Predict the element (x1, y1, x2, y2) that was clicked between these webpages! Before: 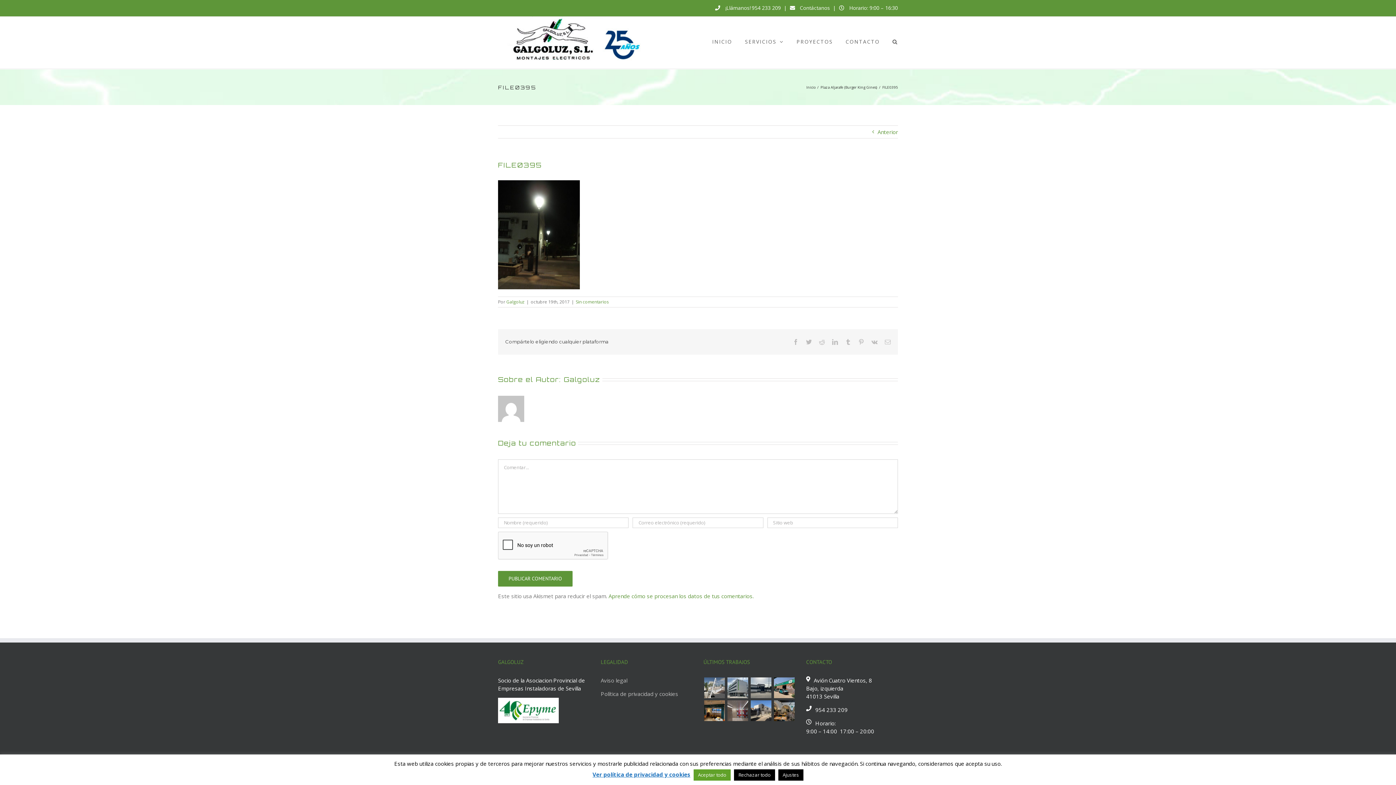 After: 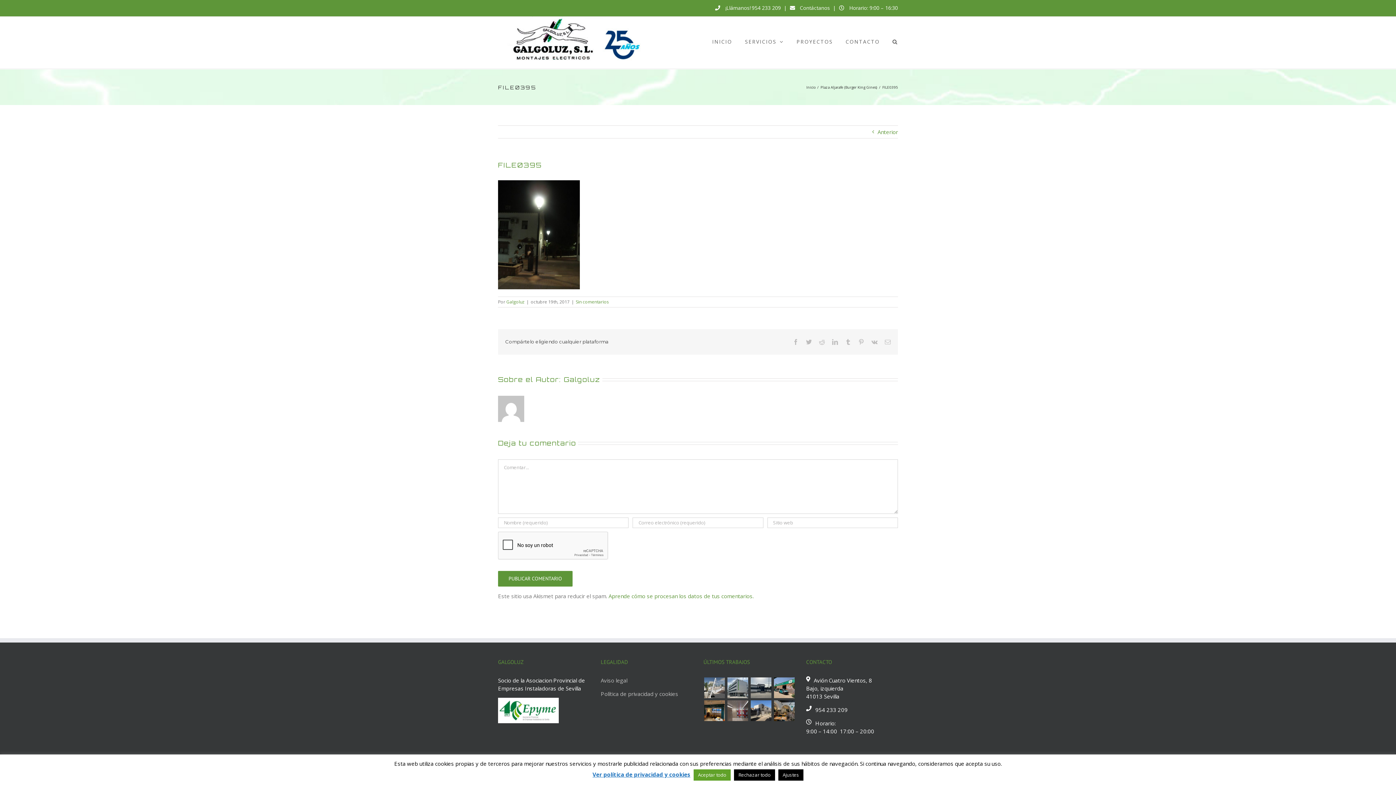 Action: bbox: (752, 4, 781, 11) label: 954 233 209